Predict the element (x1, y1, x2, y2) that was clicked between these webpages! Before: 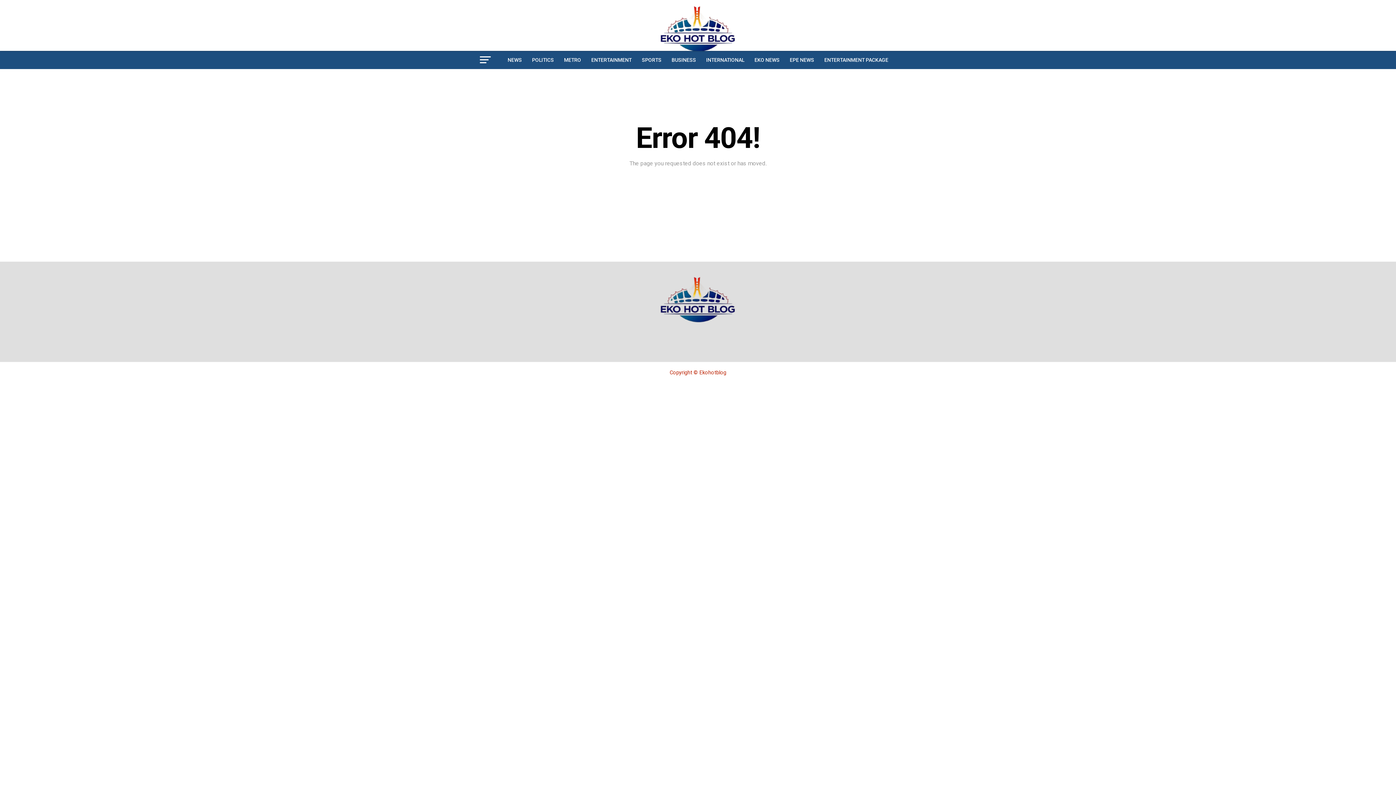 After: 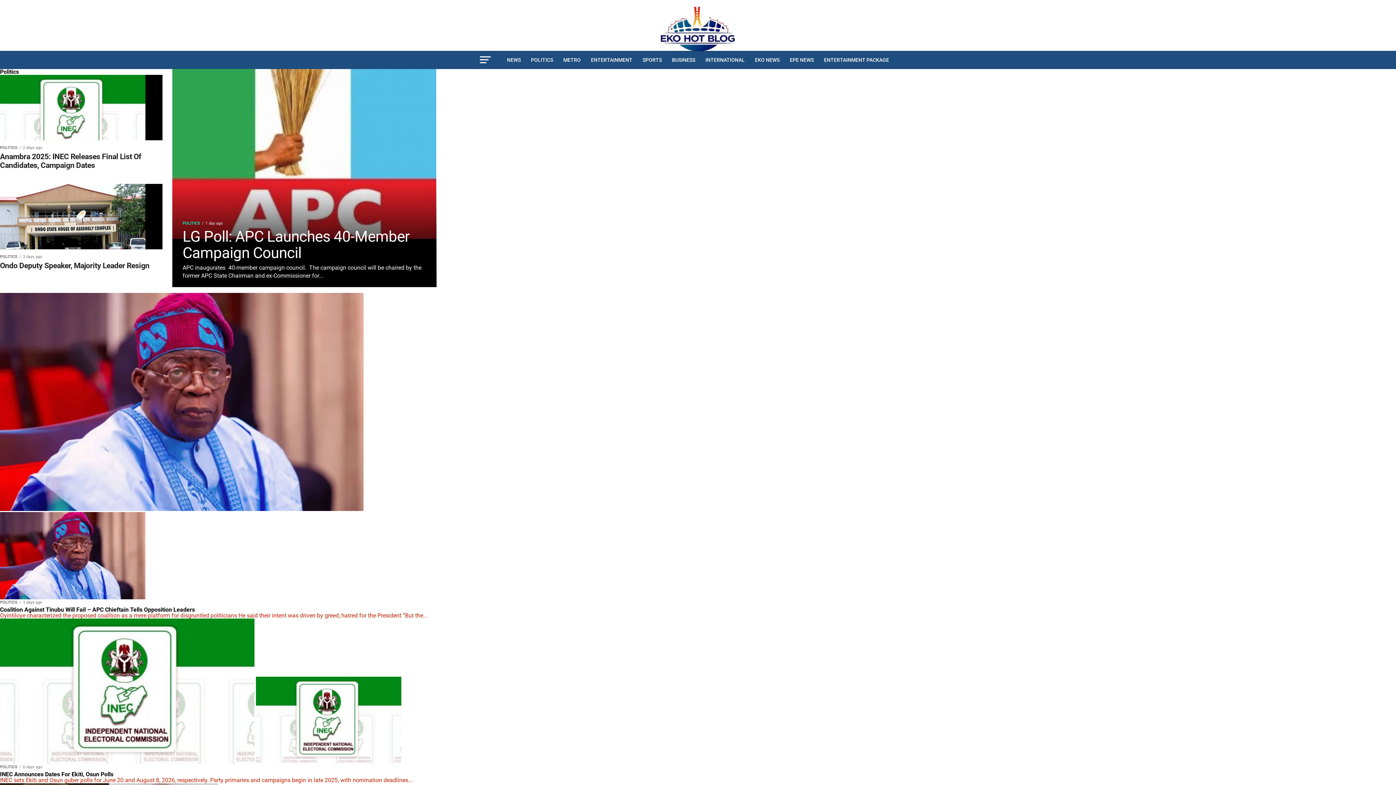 Action: bbox: (527, 50, 558, 69) label: POLITICS